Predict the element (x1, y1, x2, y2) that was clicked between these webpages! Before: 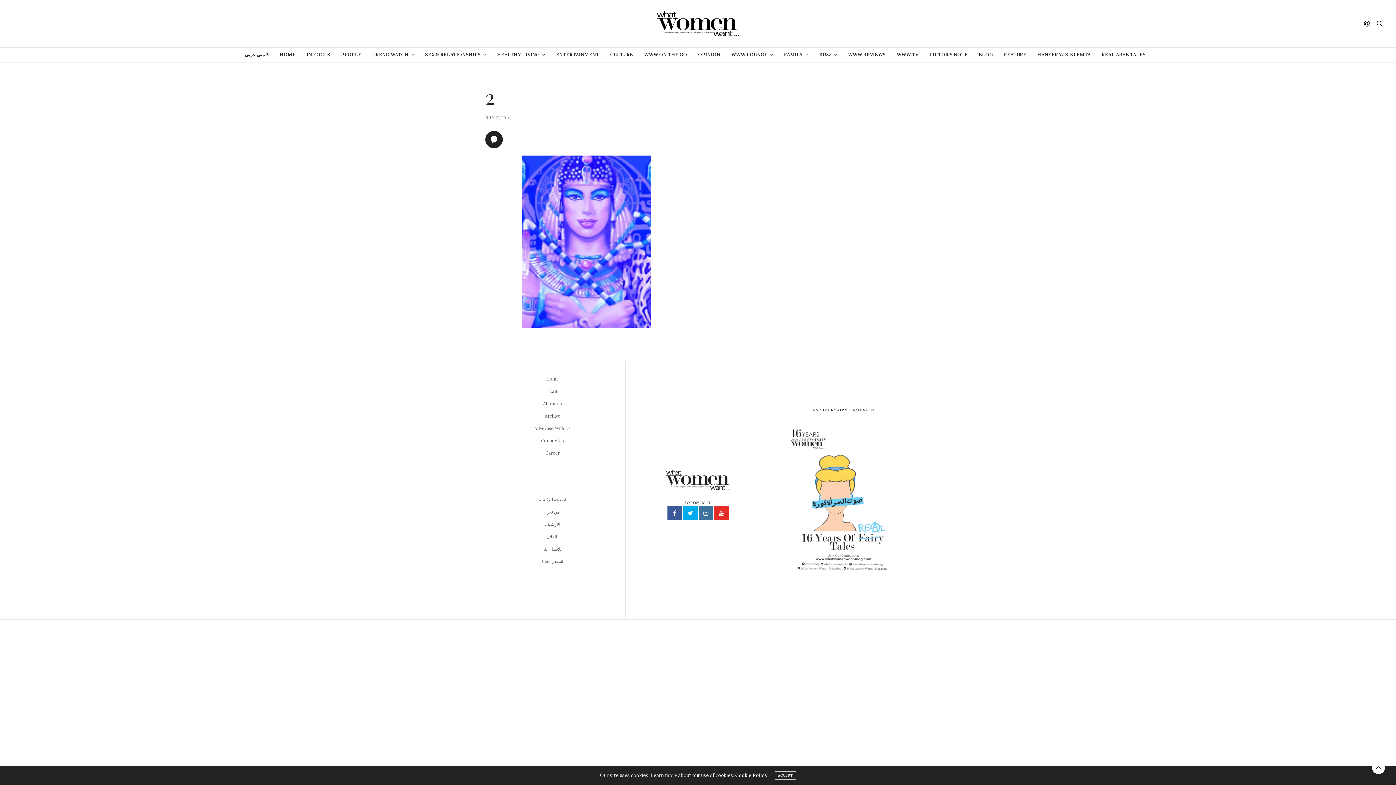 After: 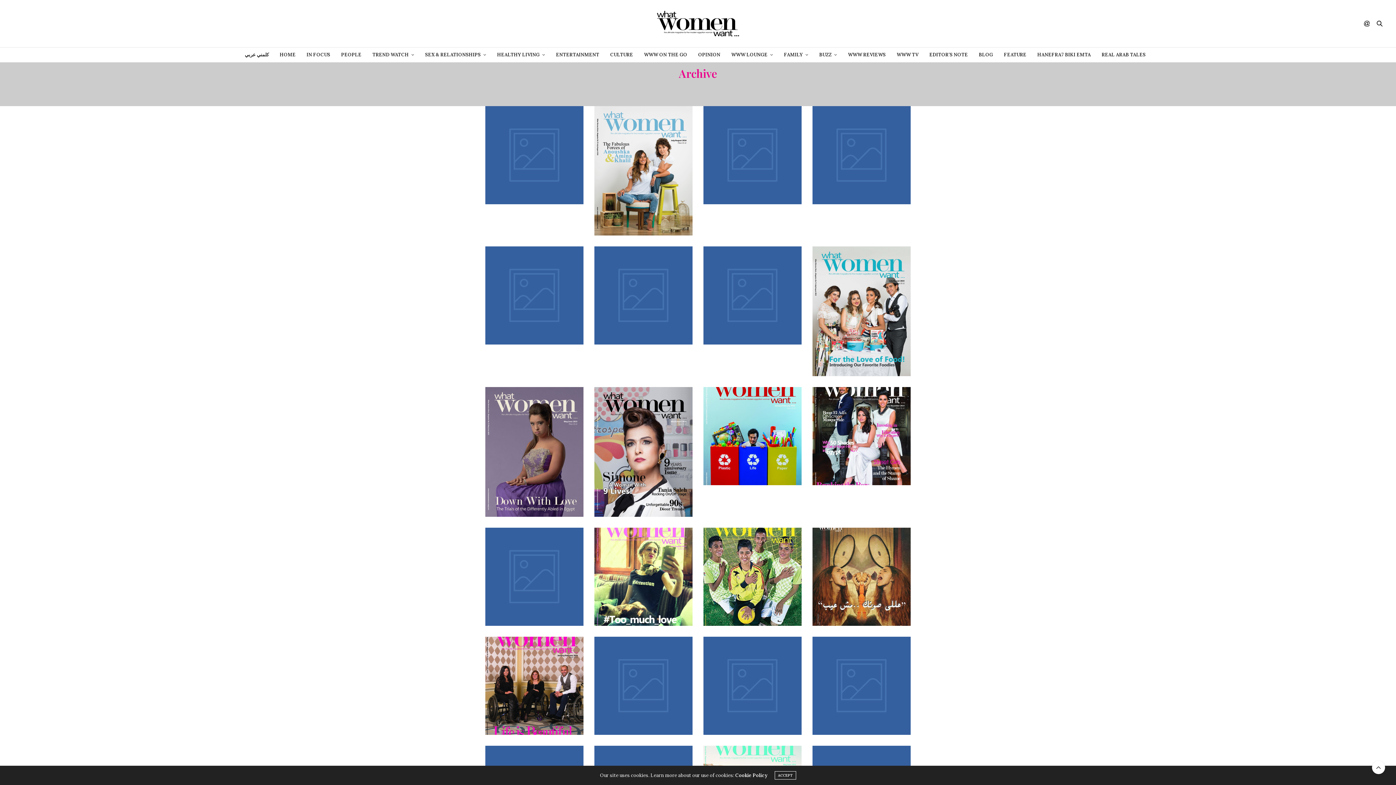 Action: label: Archive bbox: (544, 413, 560, 418)